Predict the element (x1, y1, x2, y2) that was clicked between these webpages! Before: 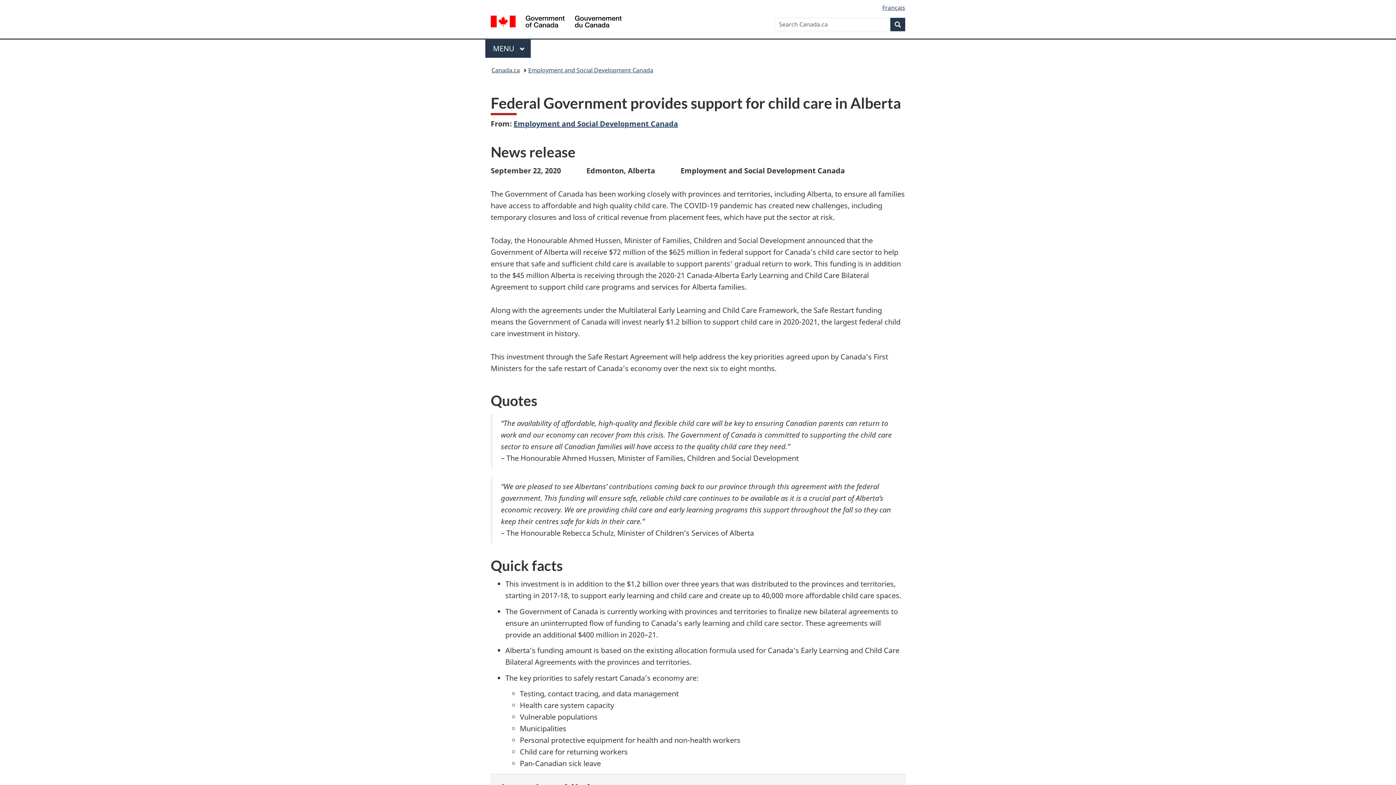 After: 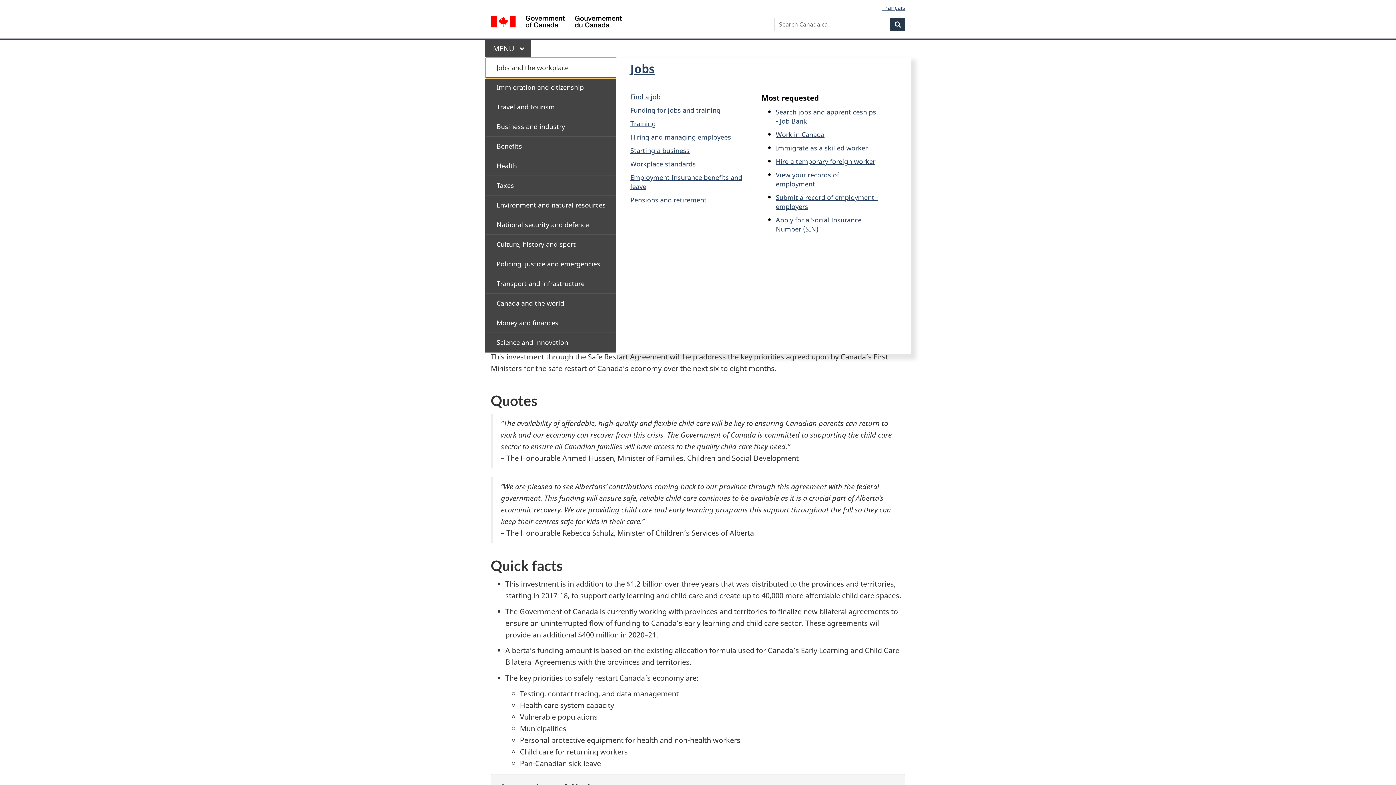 Action: bbox: (485, 39, 530, 57) label: Main Menu. Press the SPACEBAR to expand or the escape key to collapse this menu. Use the Up and Down arrow keys to choose a submenu item. Press the Enter or Right arrow key to expand it, or the Left arrow or Escape key to collapse it. Use the Up and Down arrow keys to choose an item on that level and the Enter key to access it.